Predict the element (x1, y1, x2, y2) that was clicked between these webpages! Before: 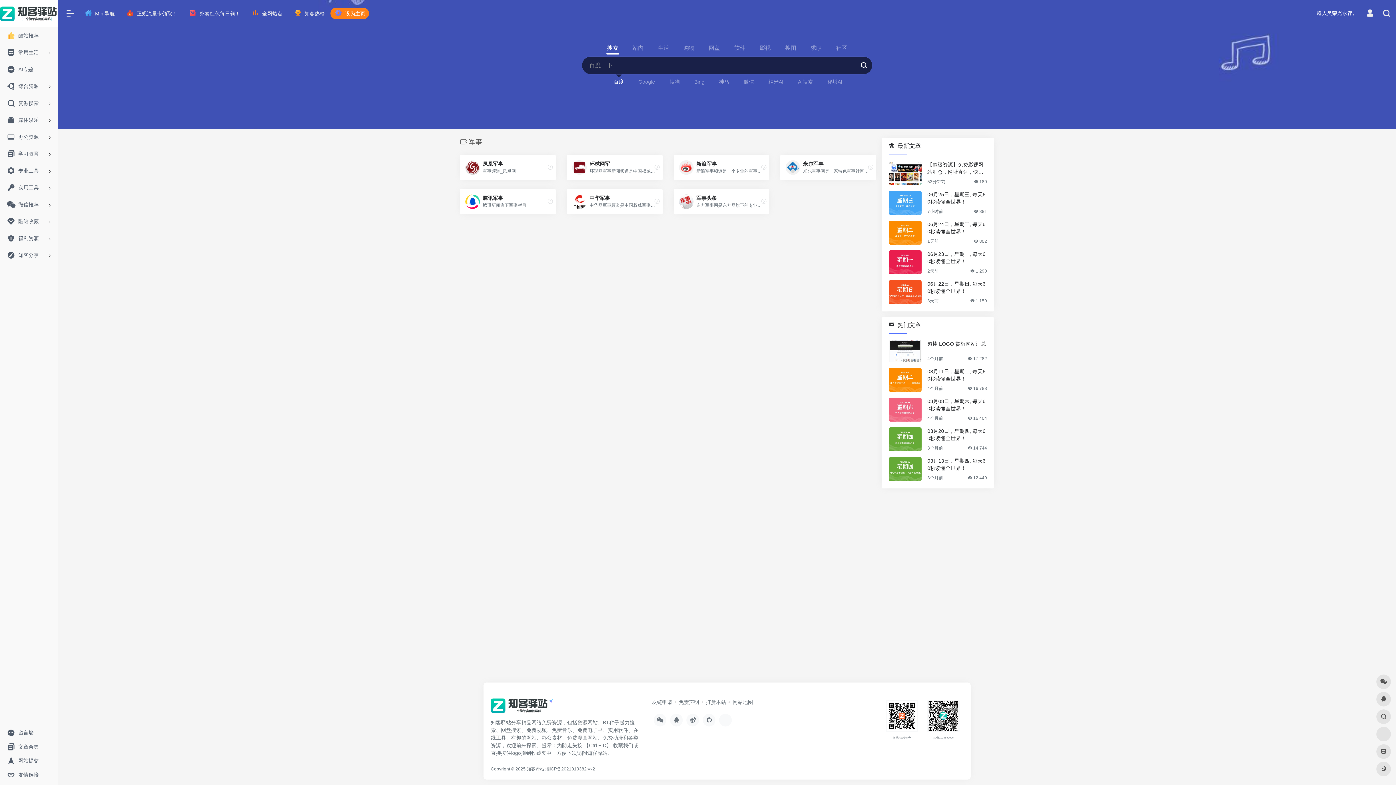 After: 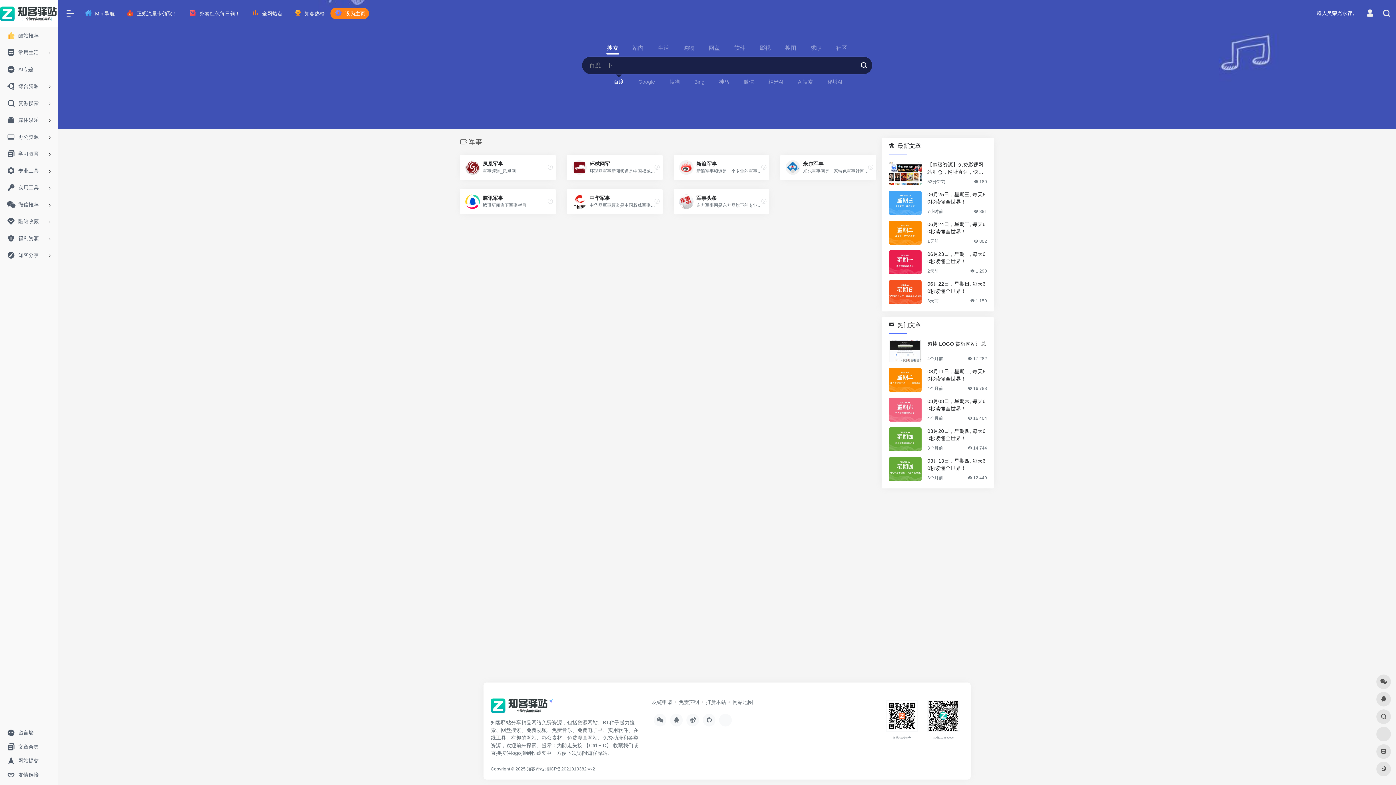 Action: bbox: (858, 56, 869, 75)